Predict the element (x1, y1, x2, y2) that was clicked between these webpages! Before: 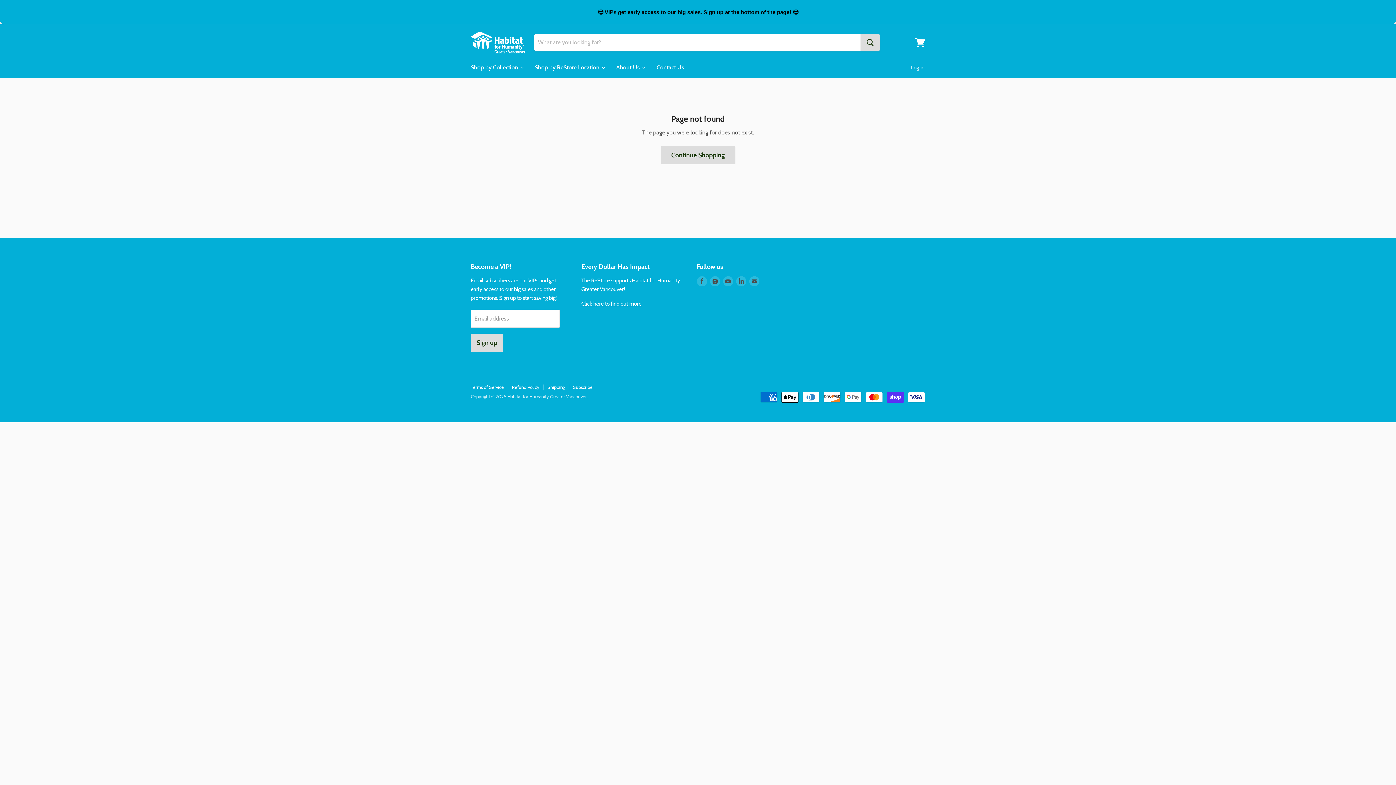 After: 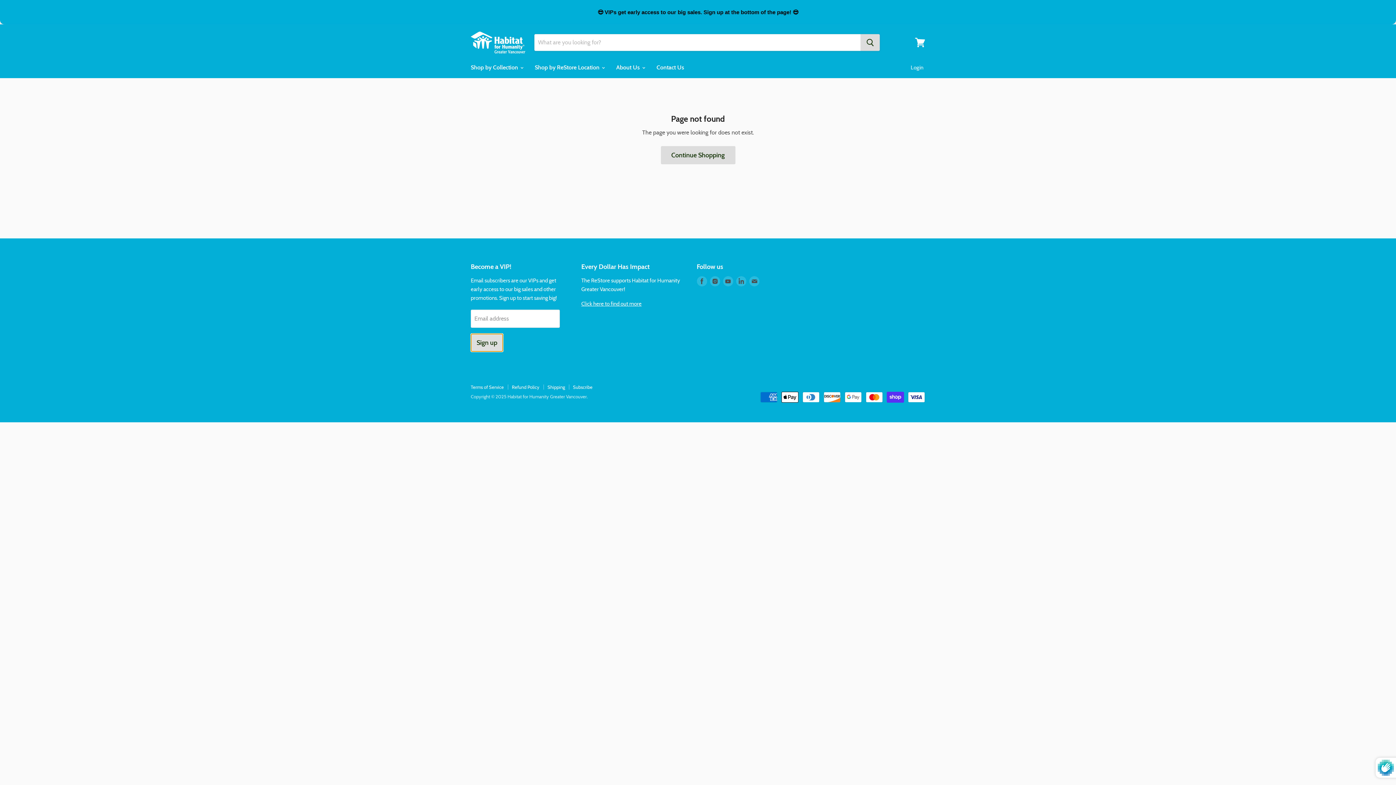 Action: bbox: (470, 333, 503, 352) label: Sign up